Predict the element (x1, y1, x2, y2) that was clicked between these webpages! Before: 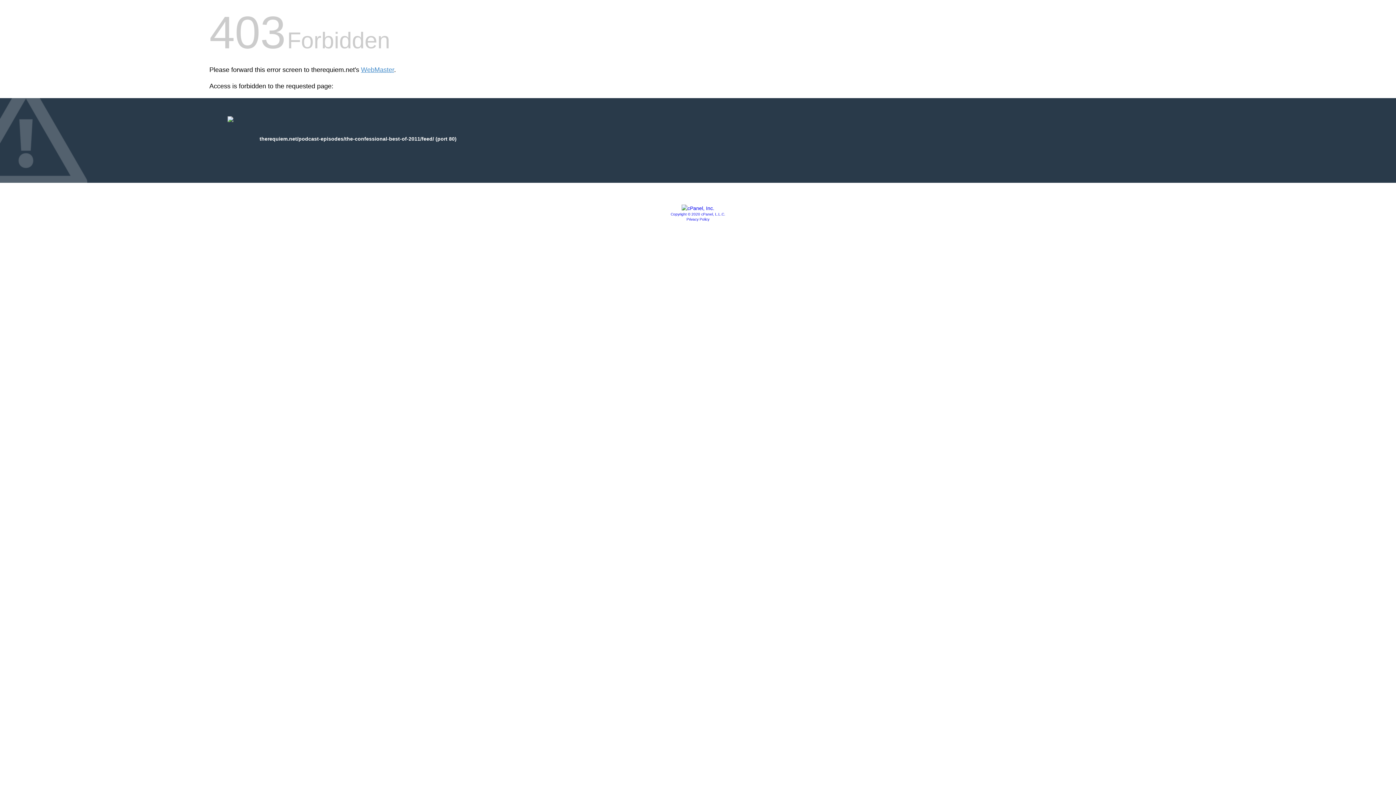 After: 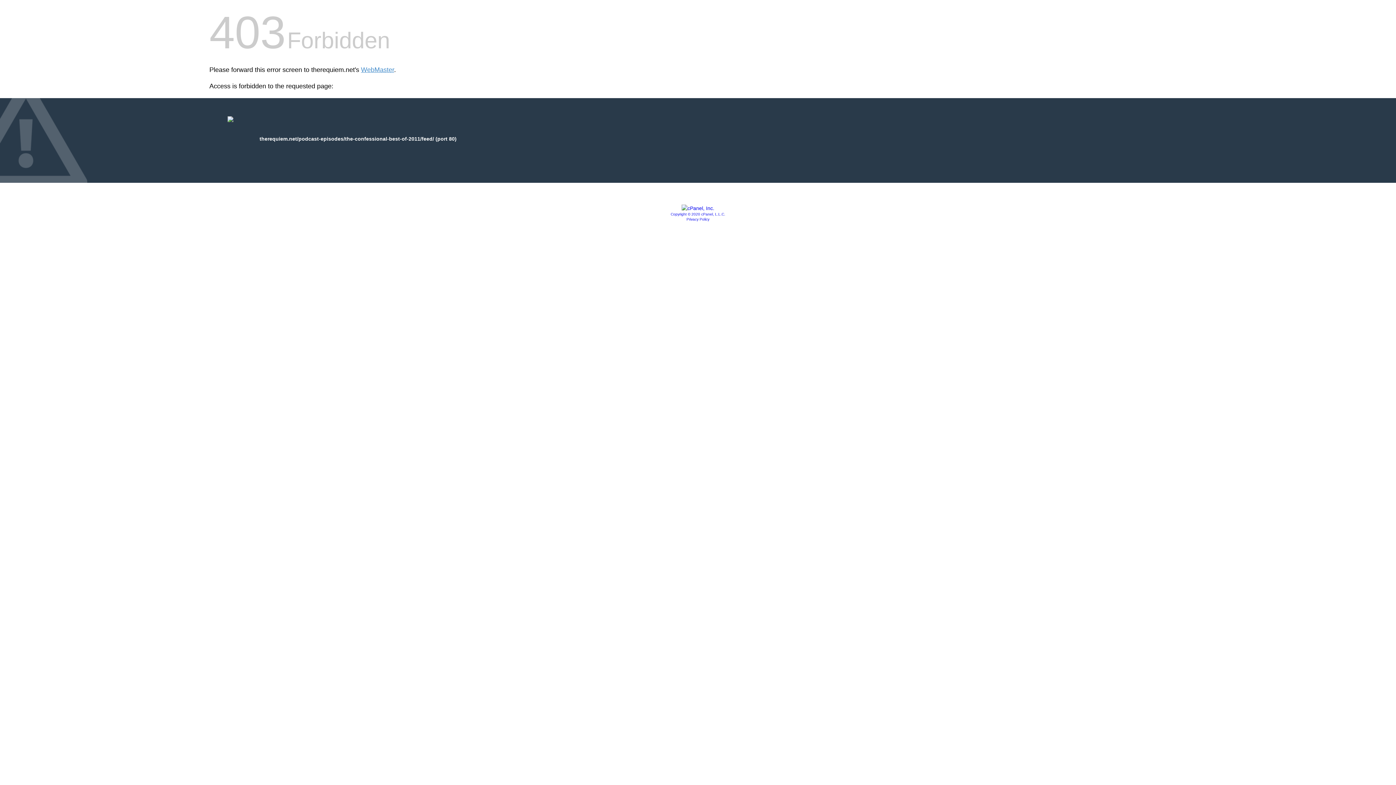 Action: bbox: (681, 205, 714, 211)